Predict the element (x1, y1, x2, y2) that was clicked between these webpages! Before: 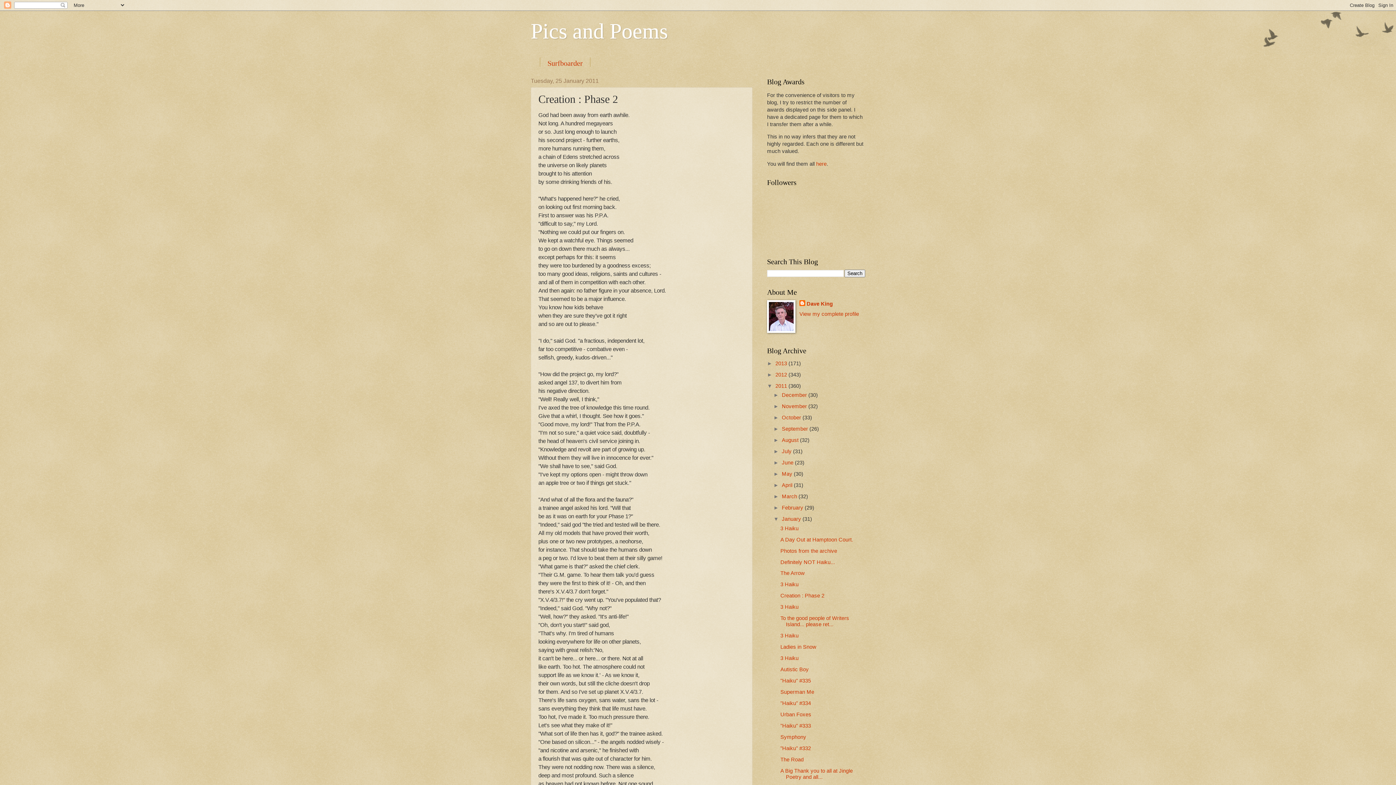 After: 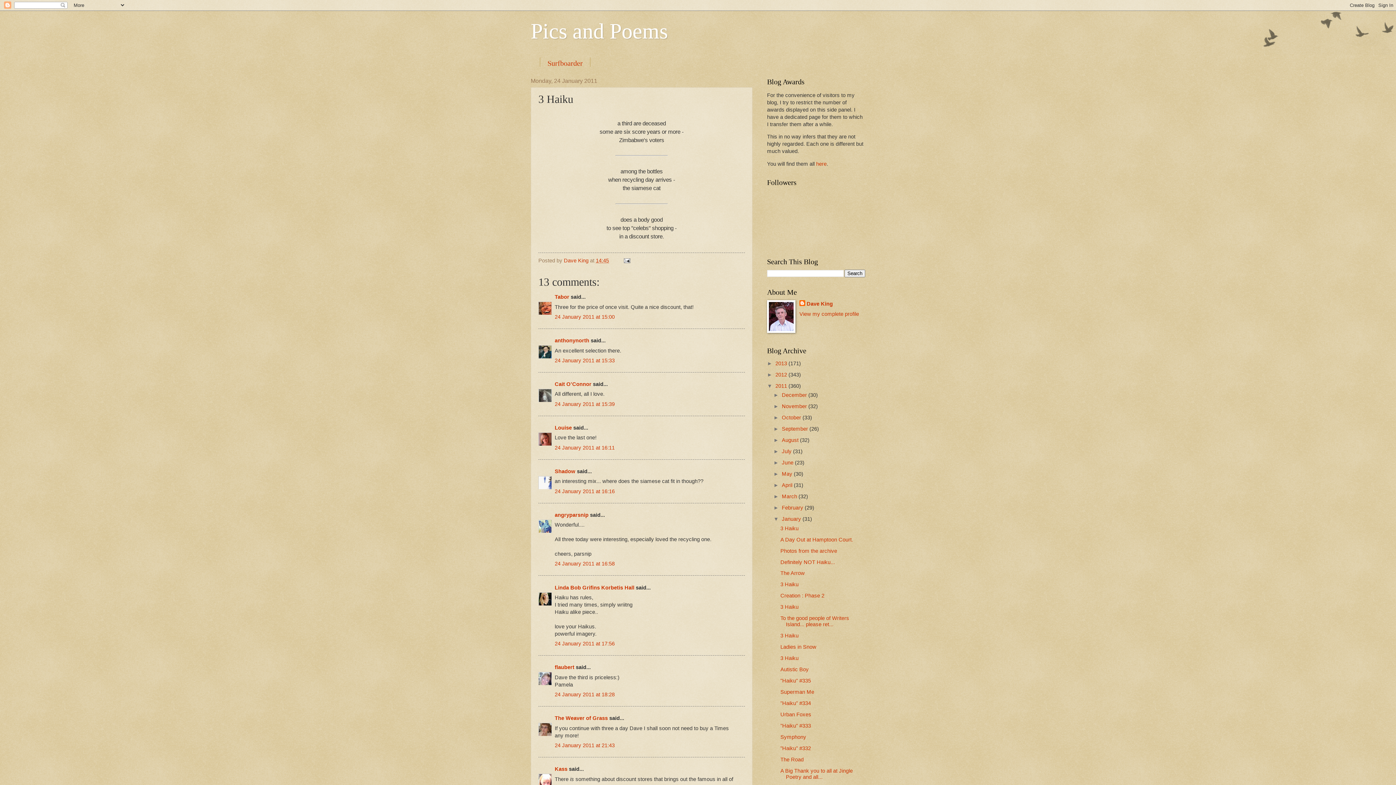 Action: bbox: (780, 604, 798, 610) label: 3 Haiku